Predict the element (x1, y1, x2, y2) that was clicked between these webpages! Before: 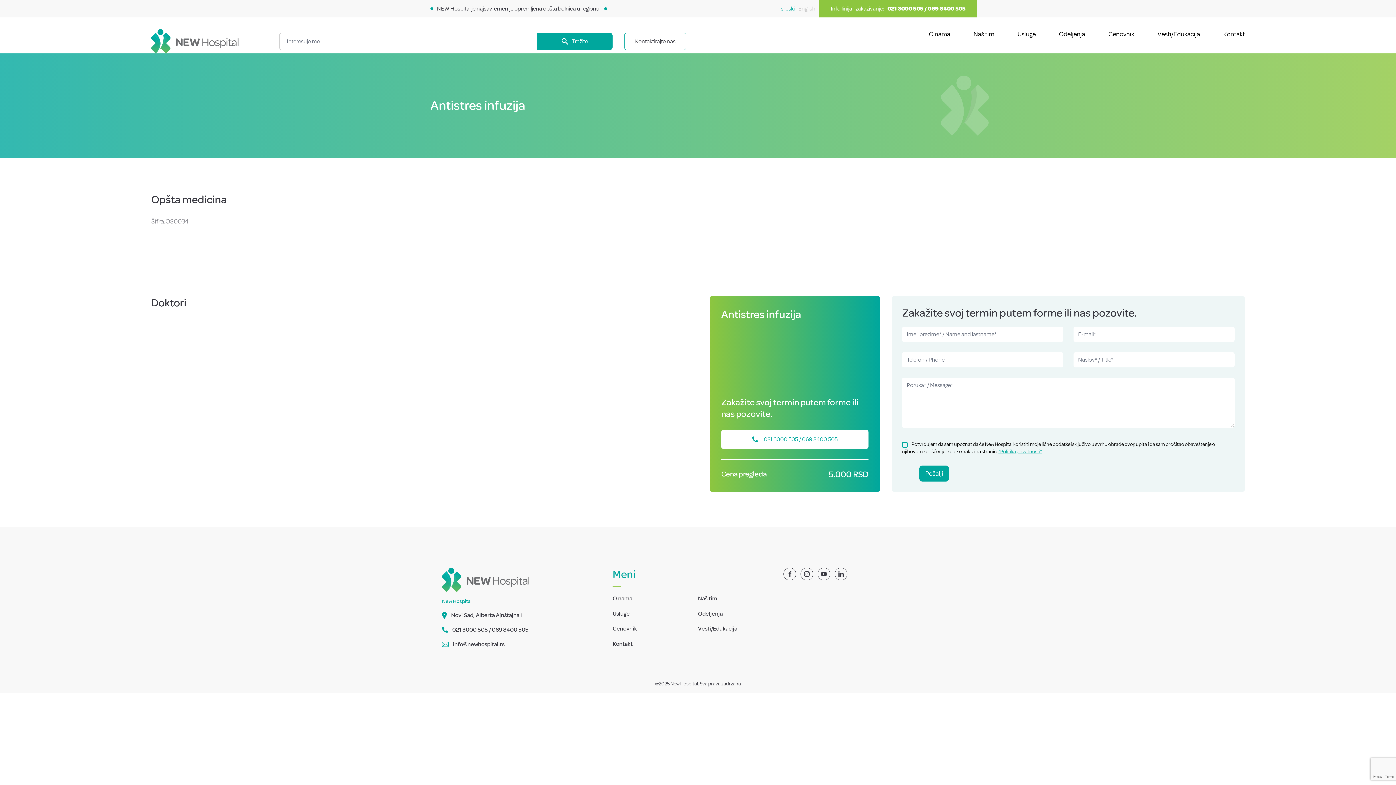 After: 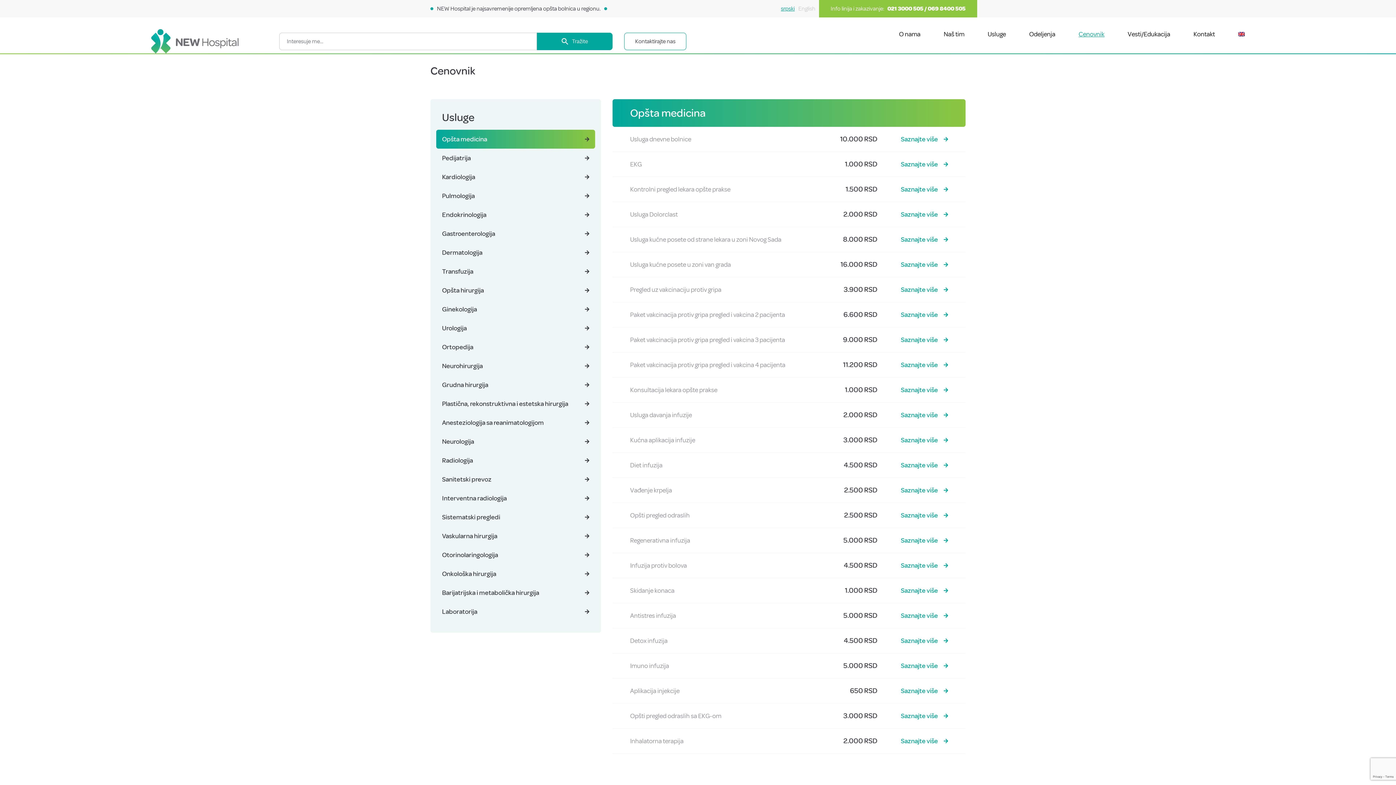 Action: label: Cenovnik bbox: (1108, 30, 1134, 38)